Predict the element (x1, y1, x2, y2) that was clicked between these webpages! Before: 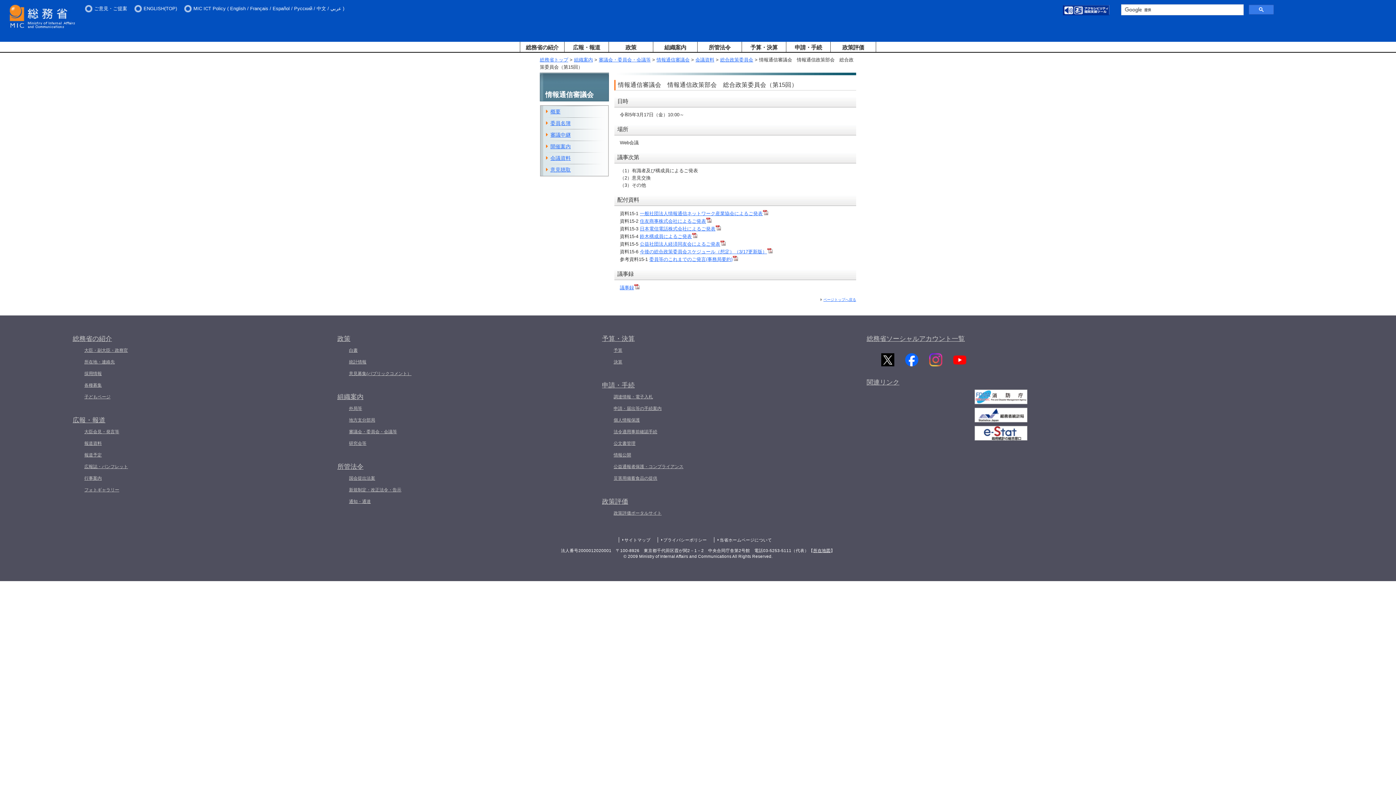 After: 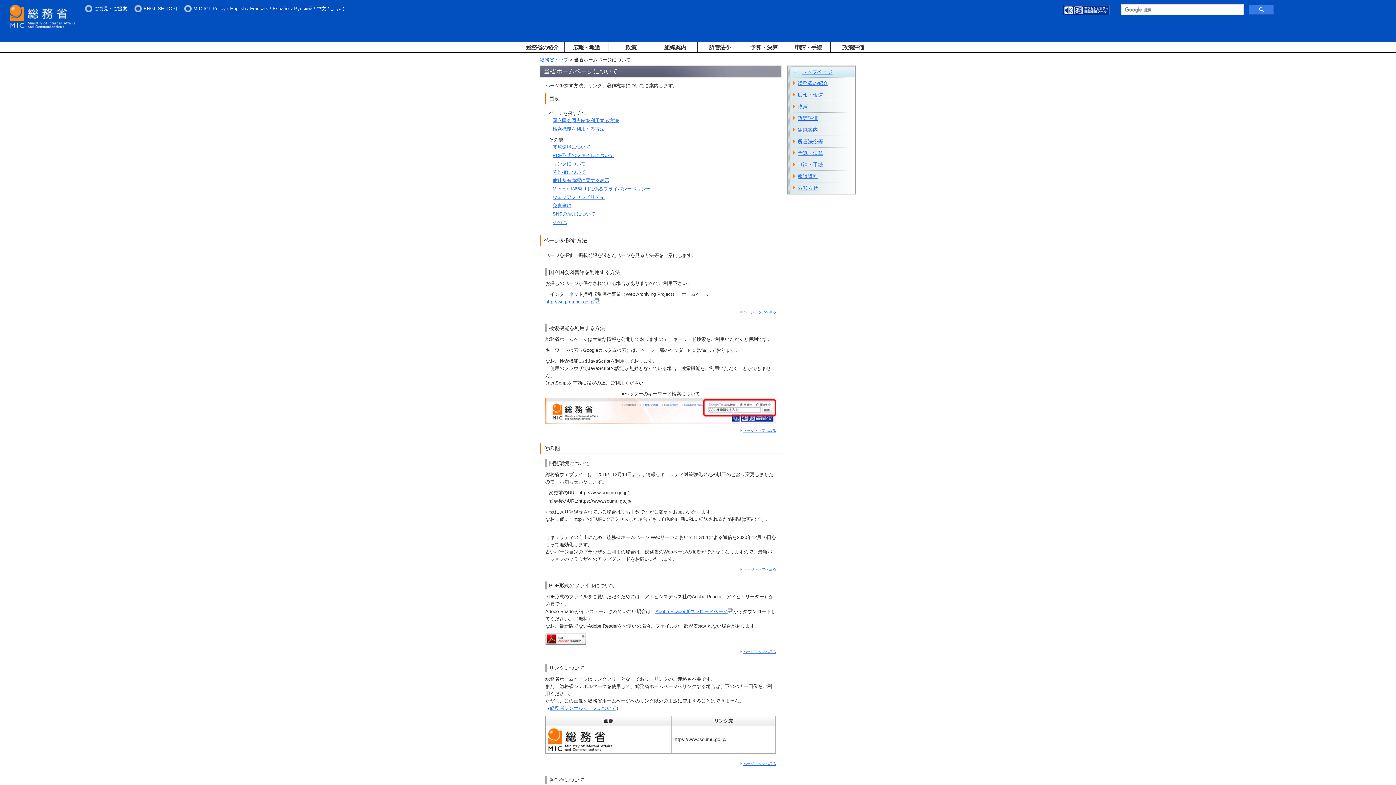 Action: label: 当省ホームページについて bbox: (719, 538, 772, 542)